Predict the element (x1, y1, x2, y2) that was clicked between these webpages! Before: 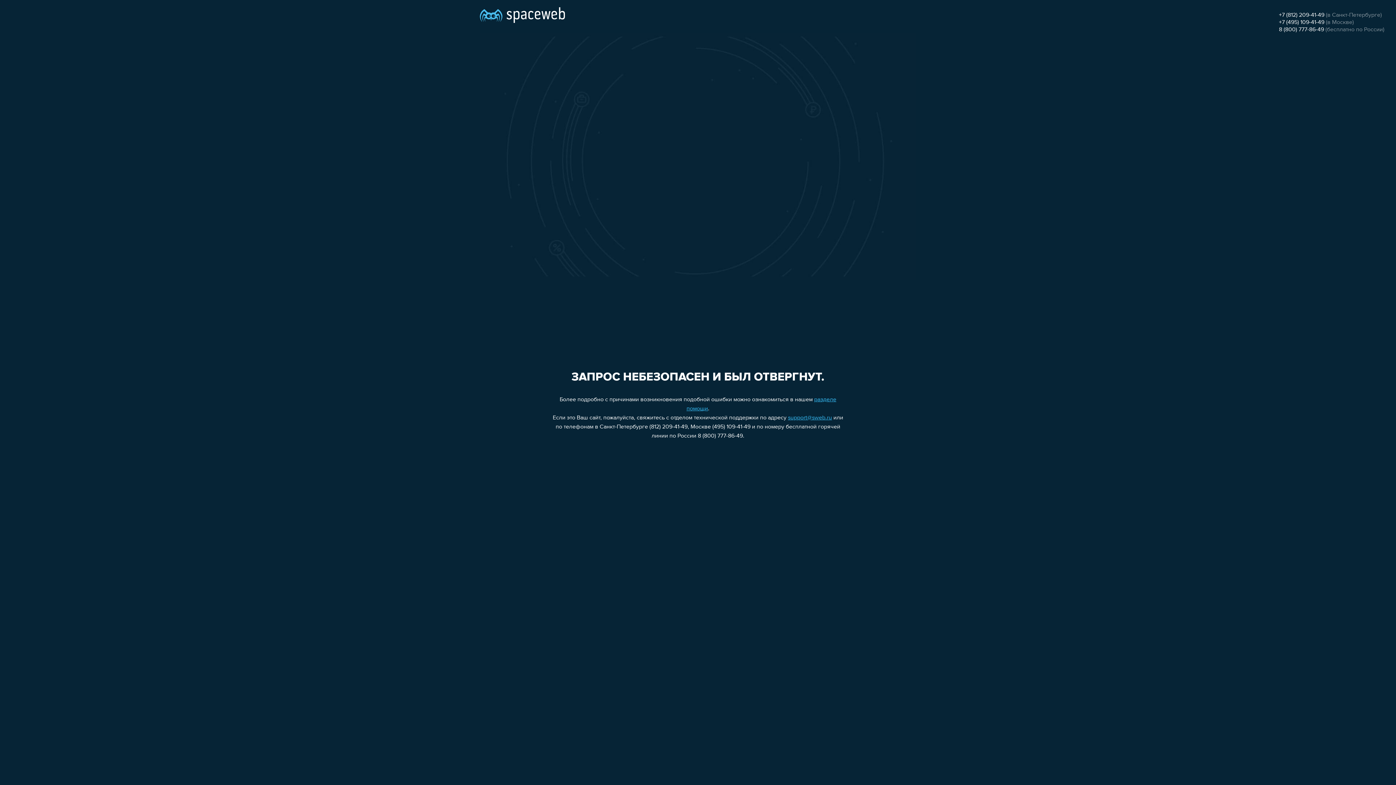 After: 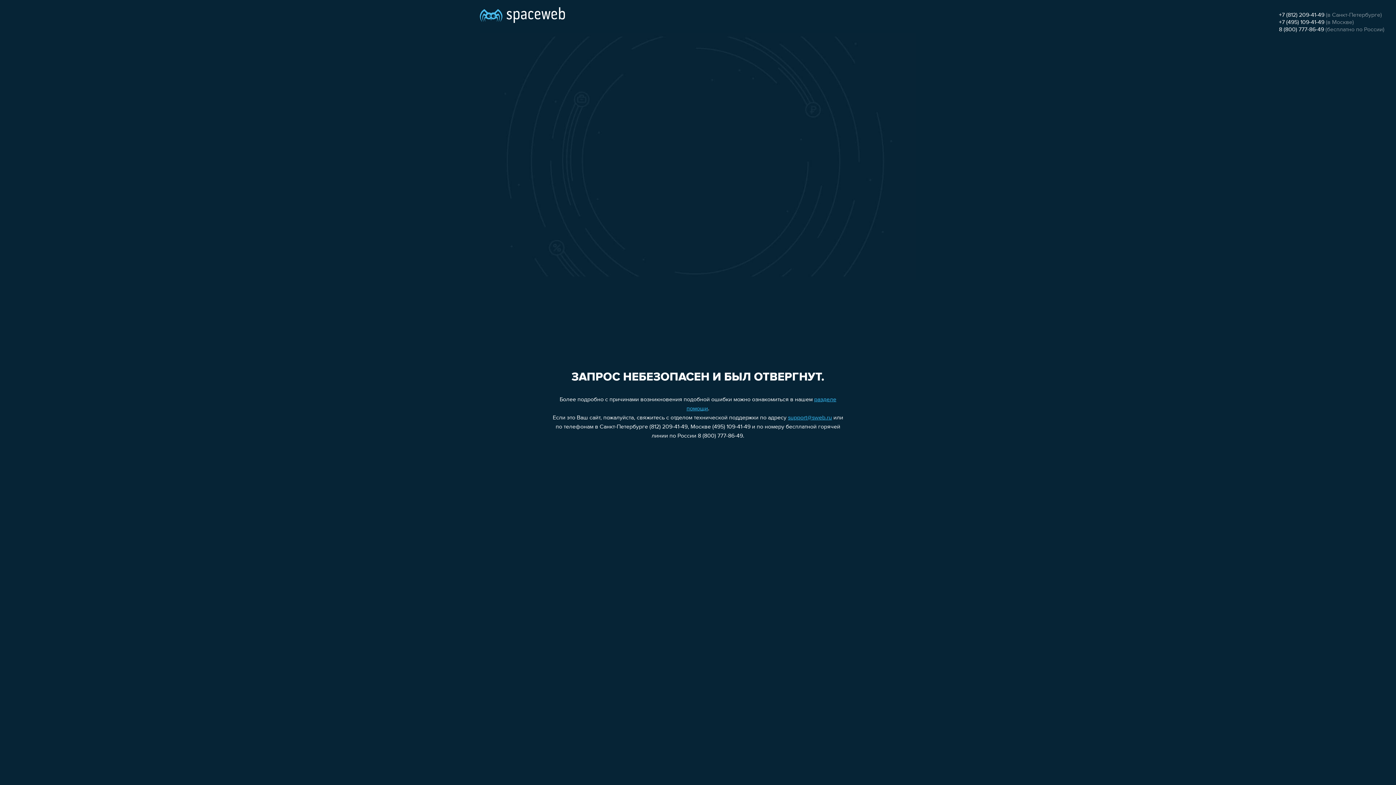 Action: bbox: (788, 415, 832, 421) label: support@sweb.ru